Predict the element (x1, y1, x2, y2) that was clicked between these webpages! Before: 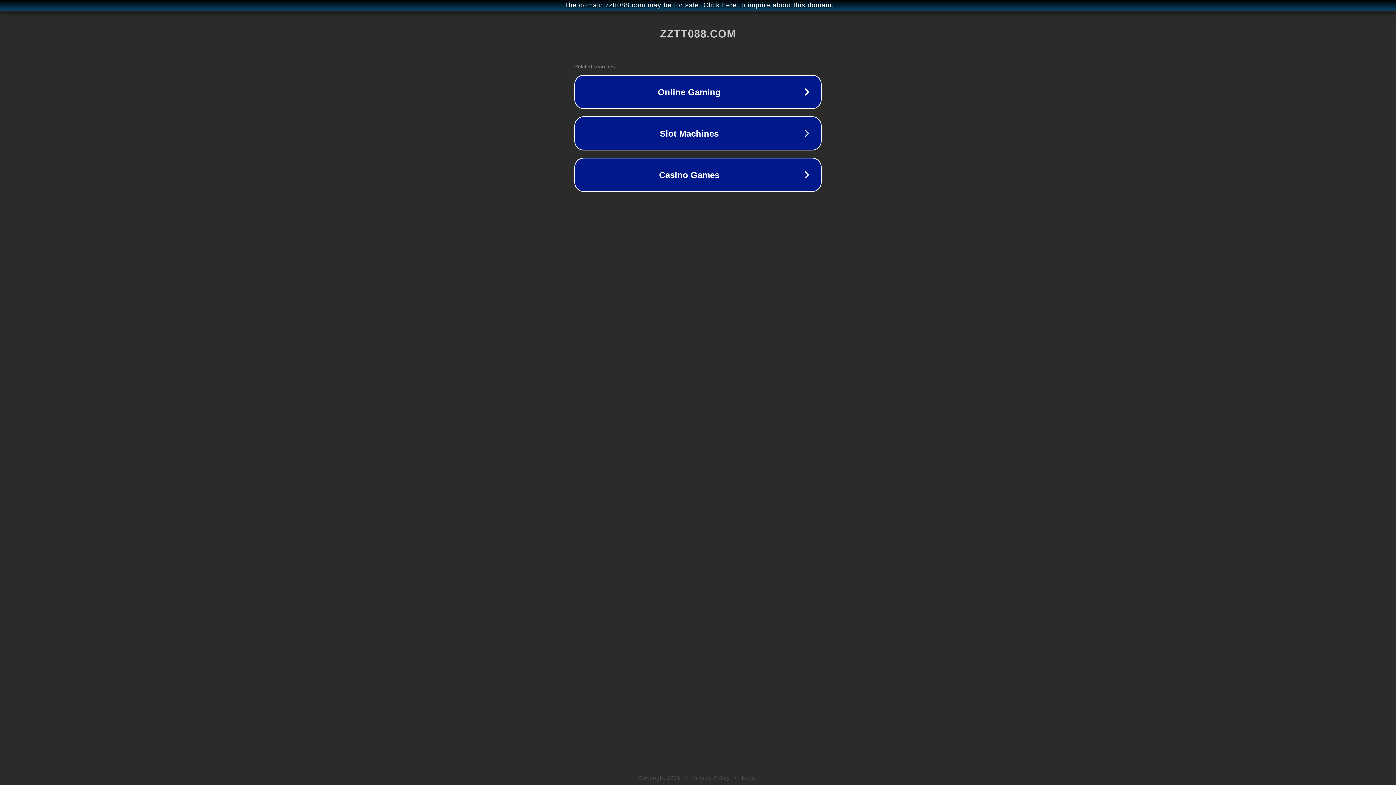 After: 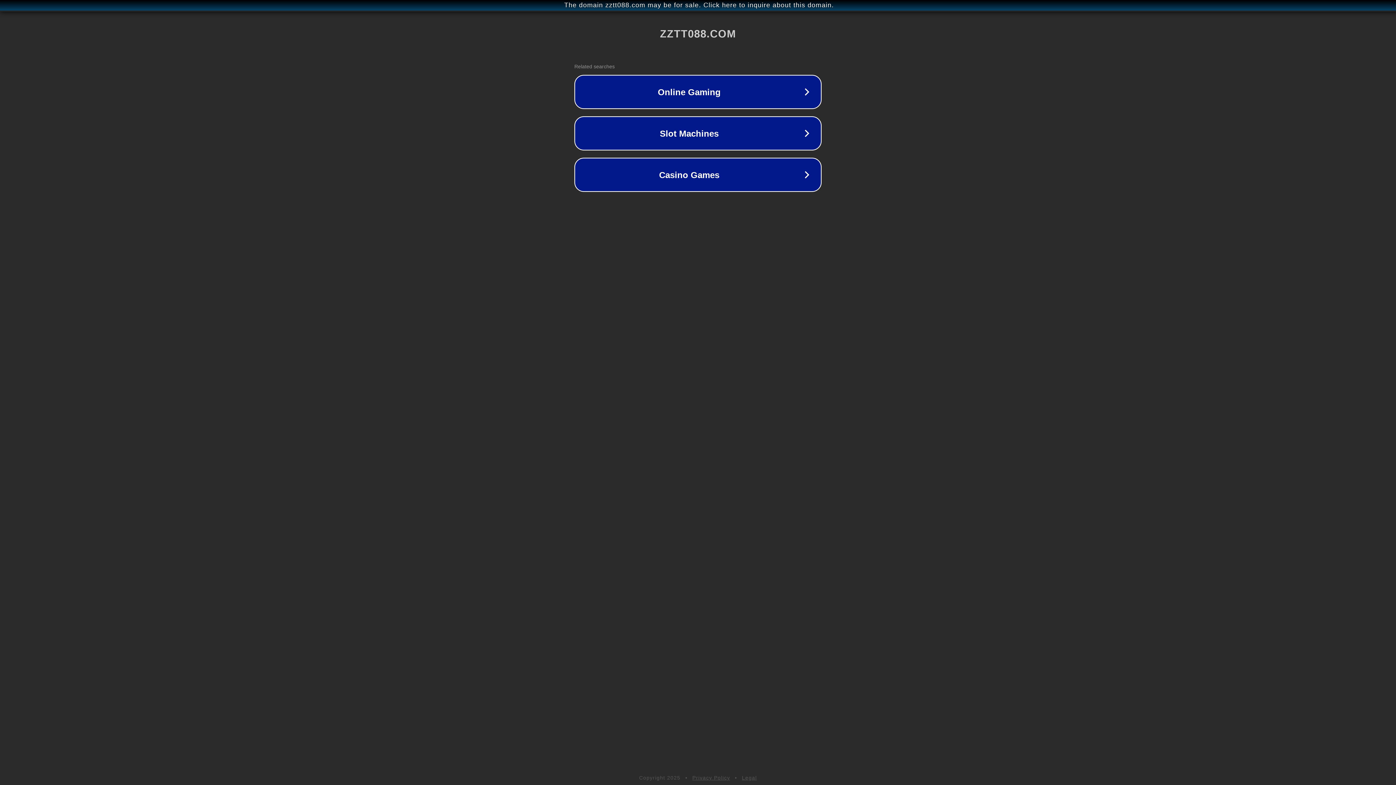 Action: bbox: (742, 775, 757, 781) label: Legal